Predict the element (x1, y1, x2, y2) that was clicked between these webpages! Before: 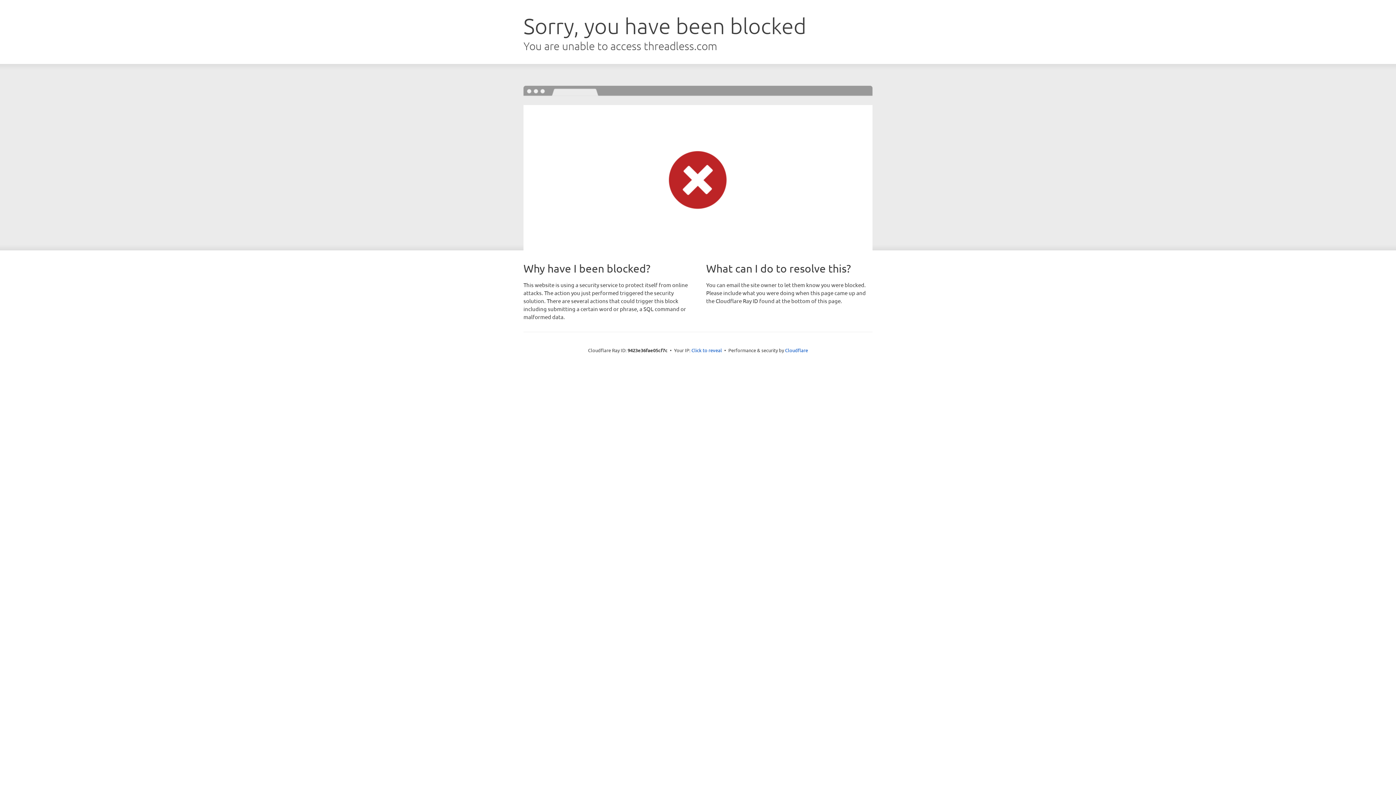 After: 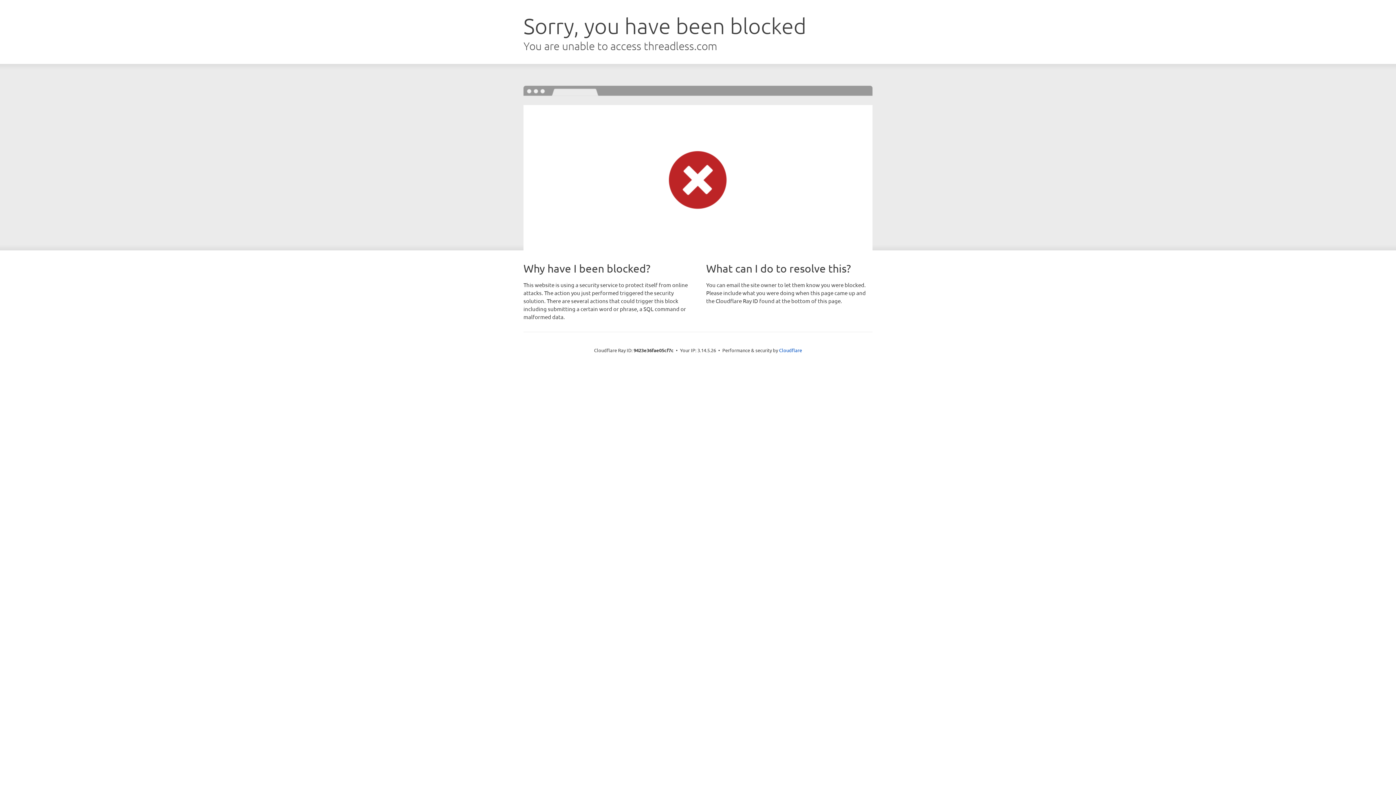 Action: bbox: (691, 346, 722, 353) label: Click to reveal